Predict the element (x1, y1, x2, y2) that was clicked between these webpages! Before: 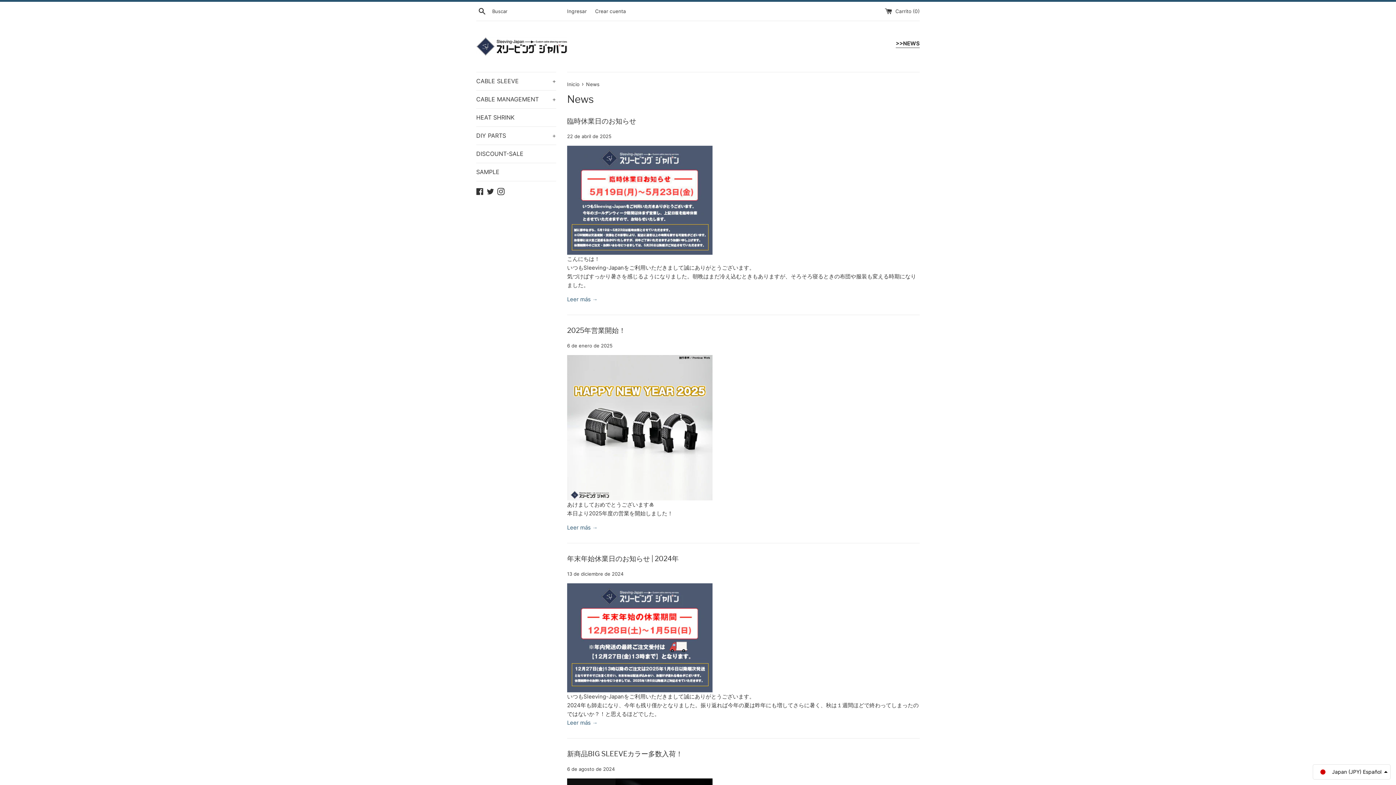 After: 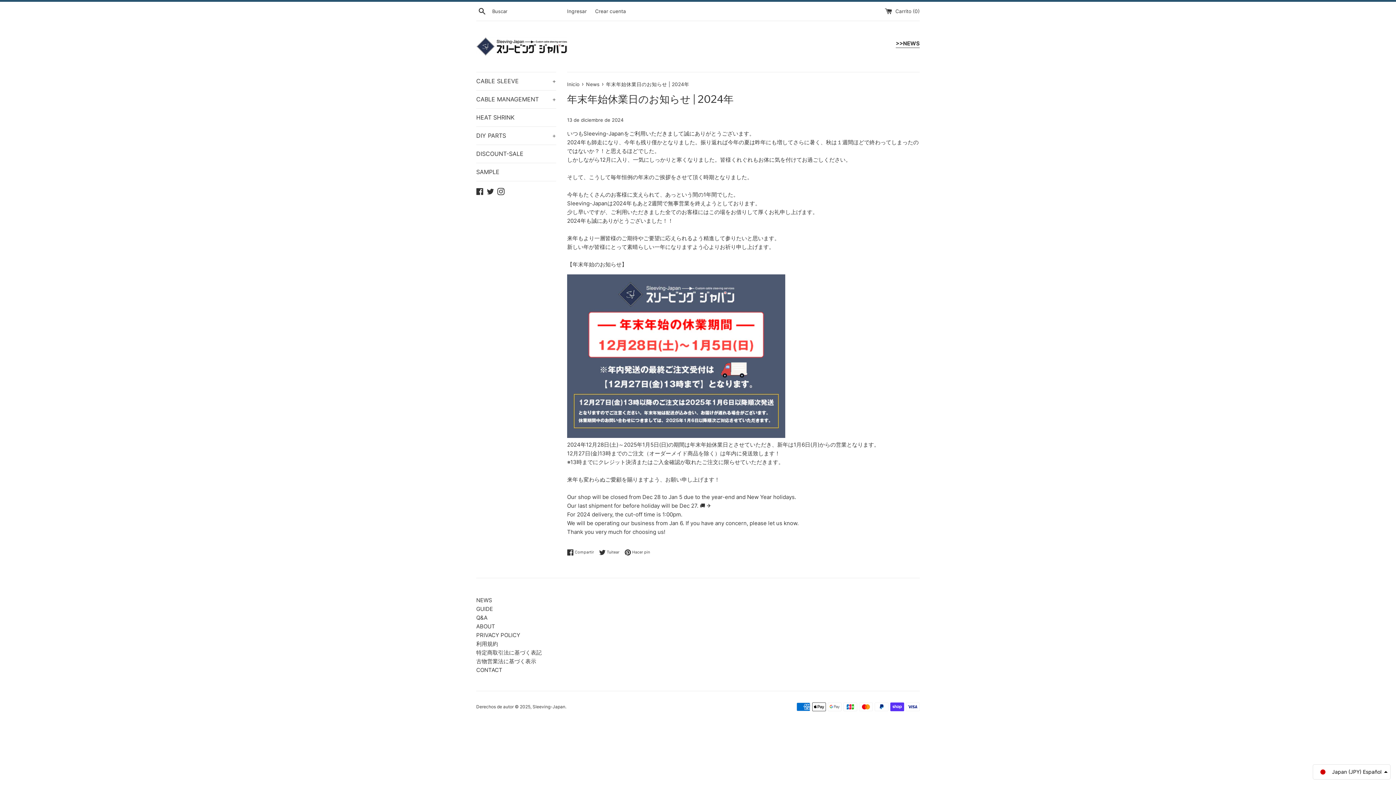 Action: bbox: (567, 554, 678, 563) label: 年末年始休業日のお知らせ | 2024年